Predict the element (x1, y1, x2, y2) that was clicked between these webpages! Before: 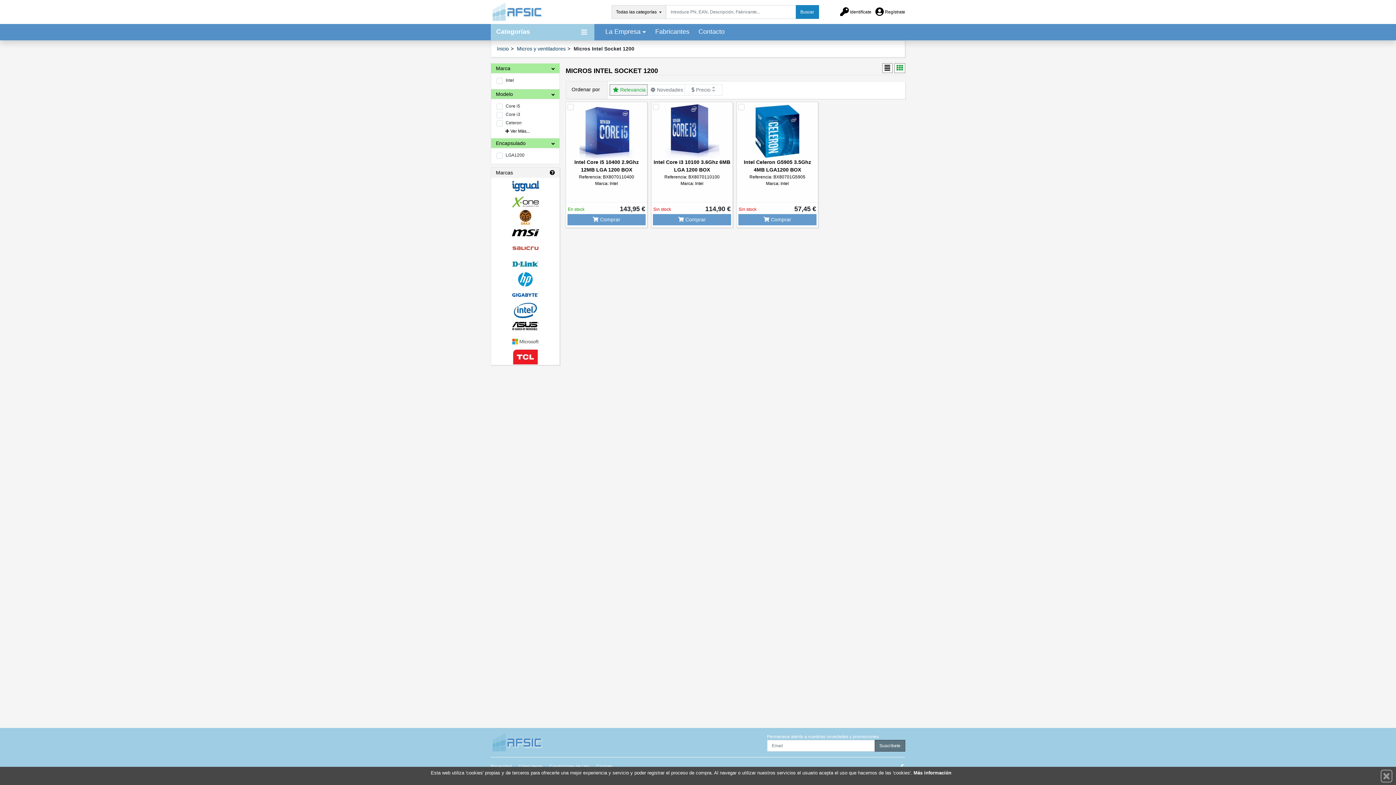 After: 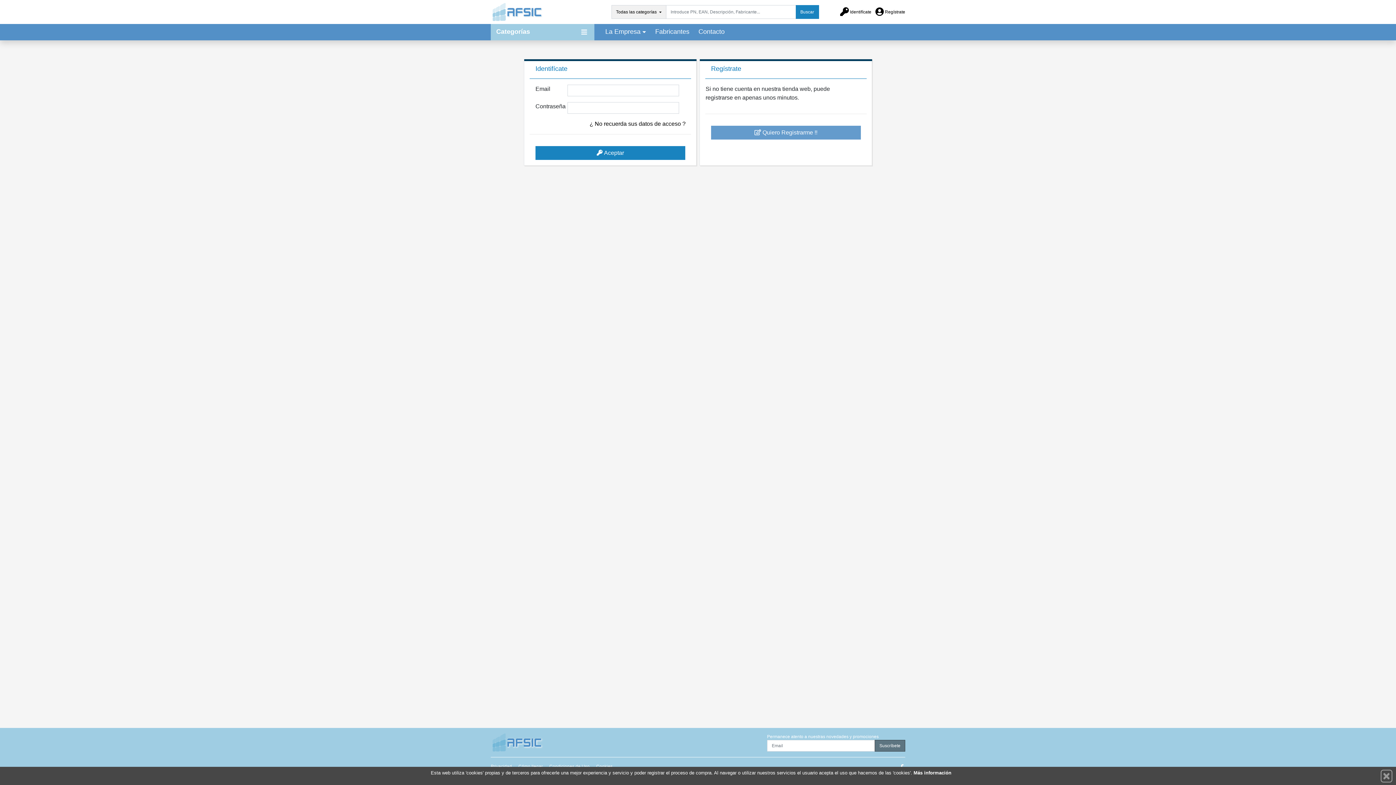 Action: bbox: (738, 214, 816, 225) label:  Comprar